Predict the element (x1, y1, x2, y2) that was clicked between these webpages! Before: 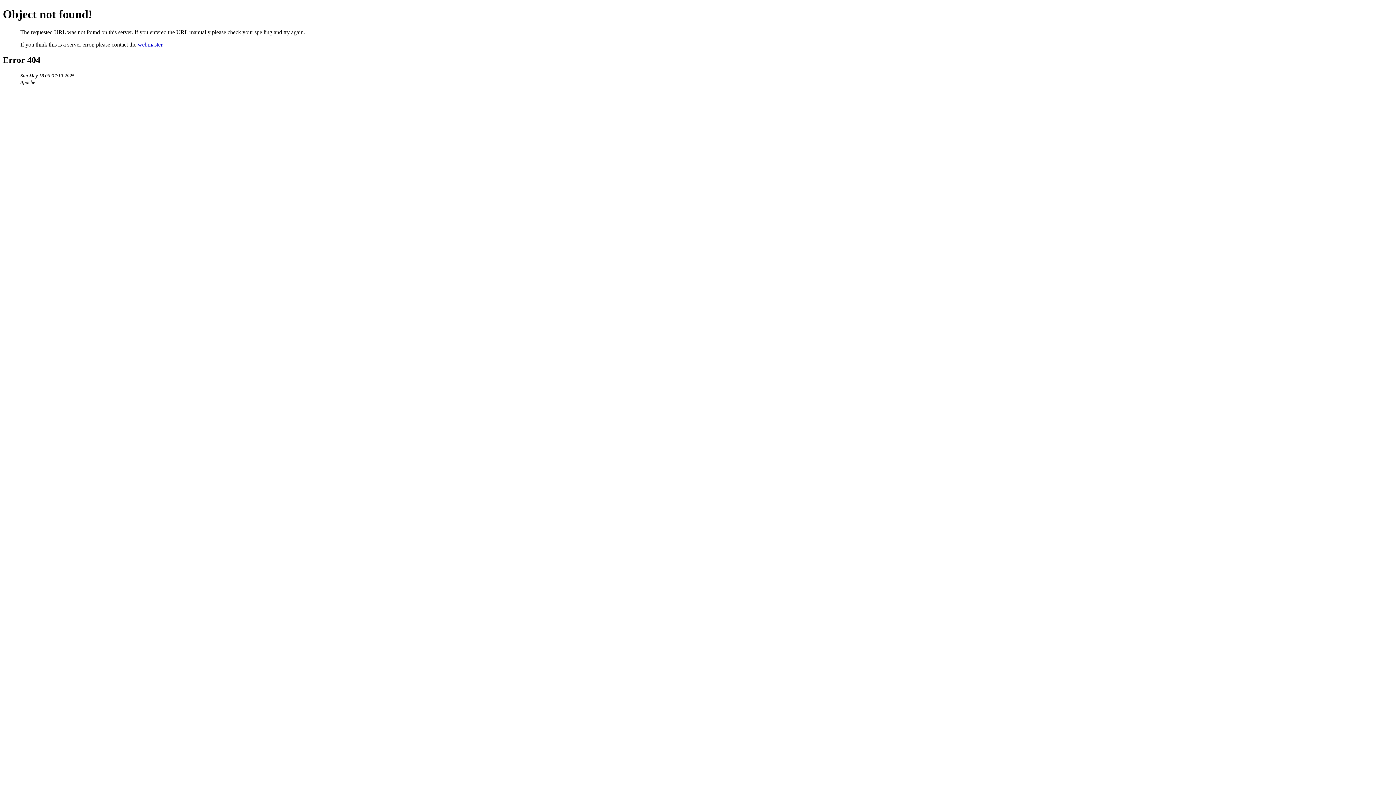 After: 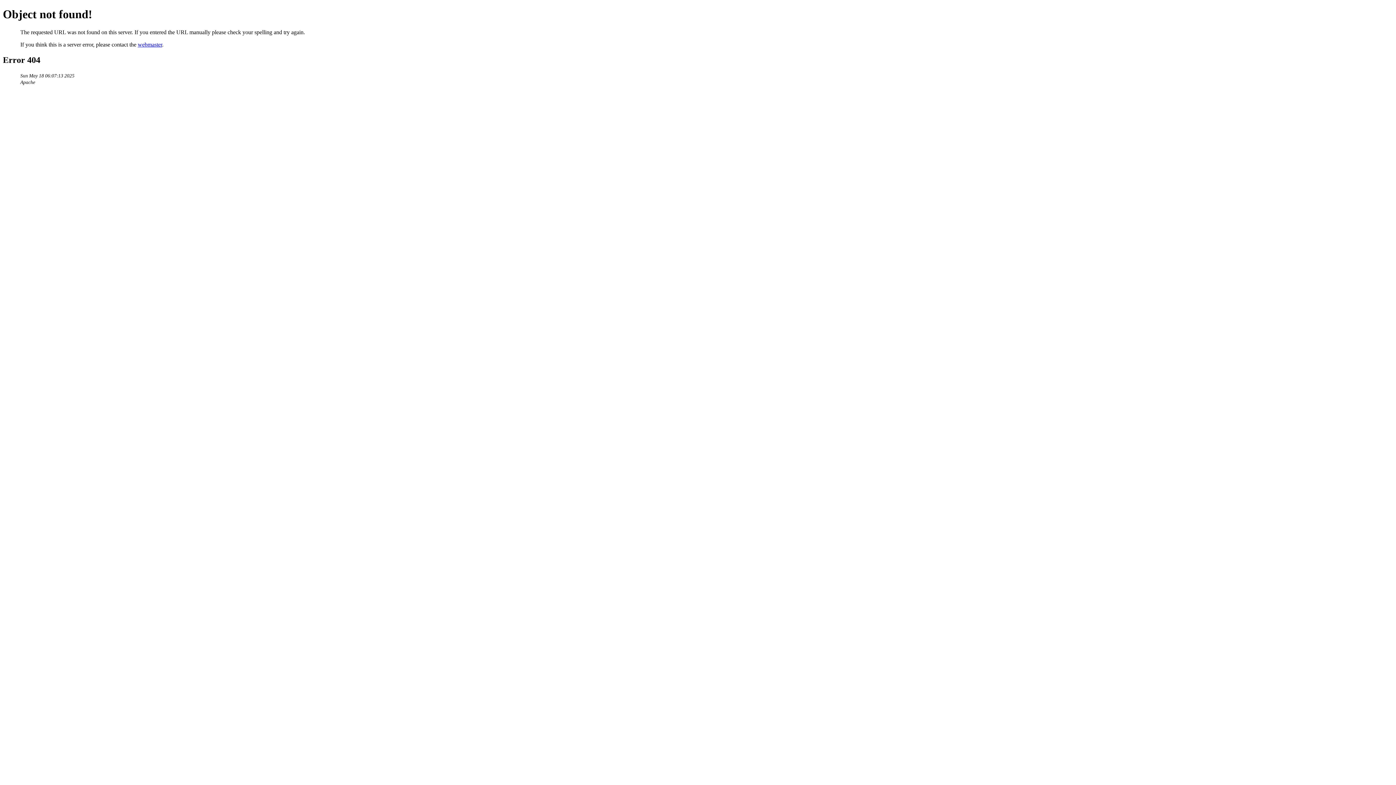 Action: label: webmaster bbox: (137, 41, 162, 47)